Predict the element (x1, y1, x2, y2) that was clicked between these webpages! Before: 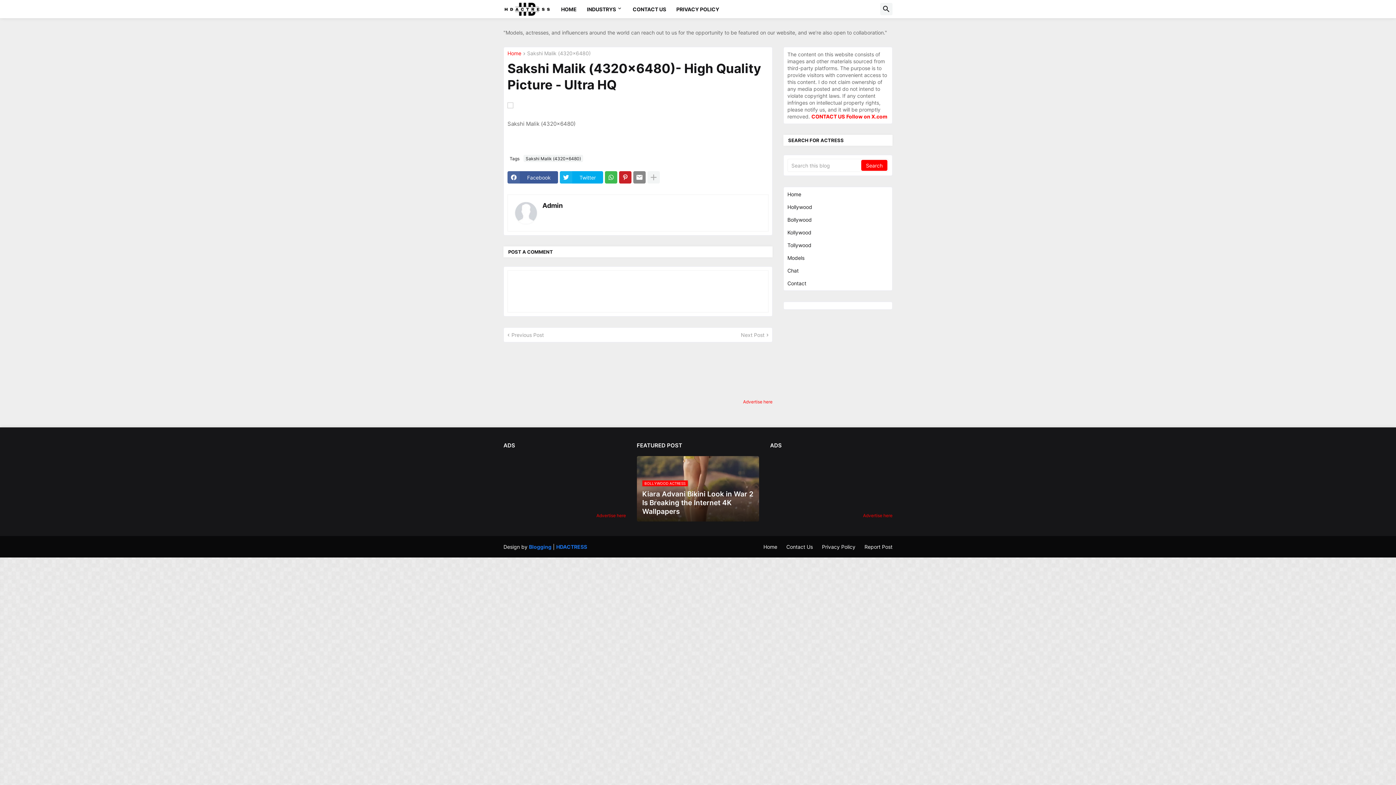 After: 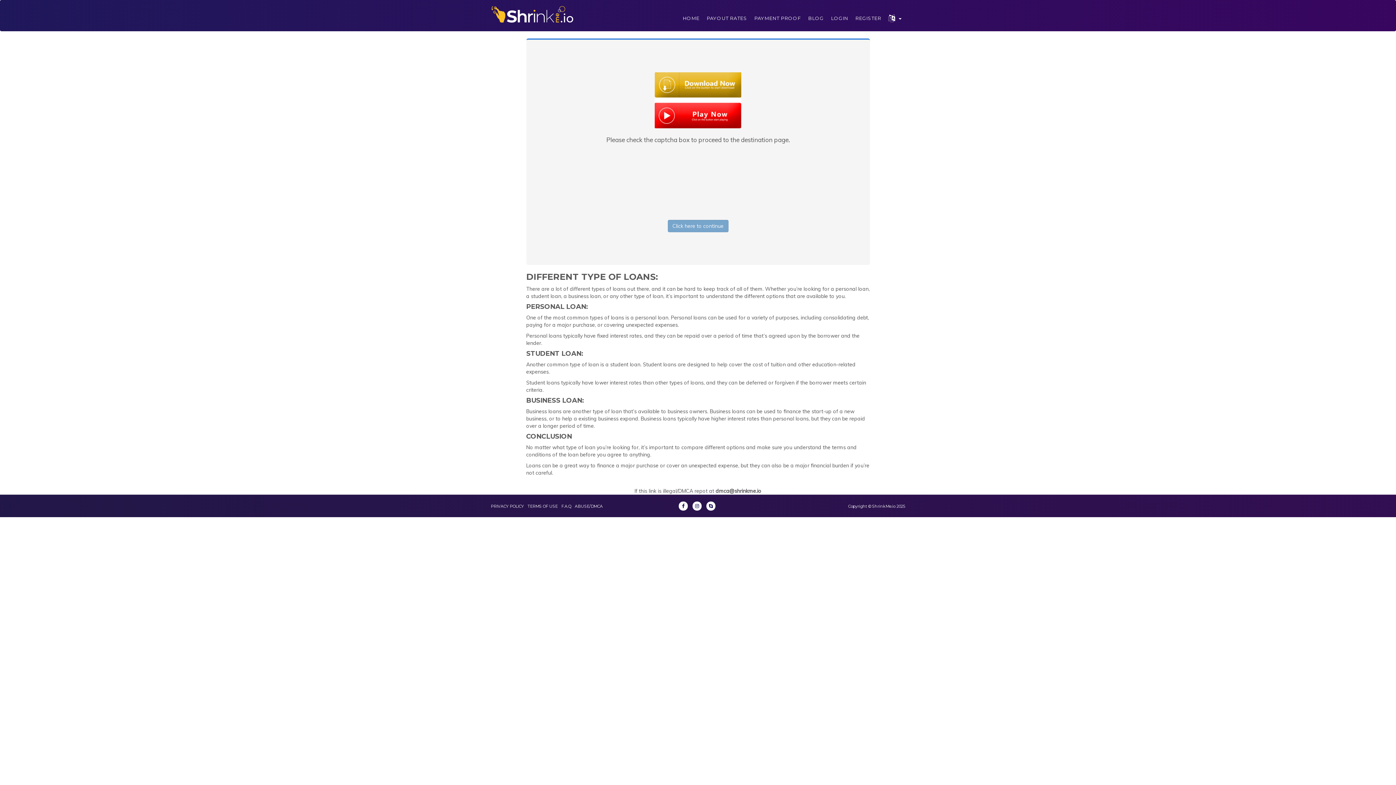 Action: bbox: (503, 398, 772, 405) label: Advertise here